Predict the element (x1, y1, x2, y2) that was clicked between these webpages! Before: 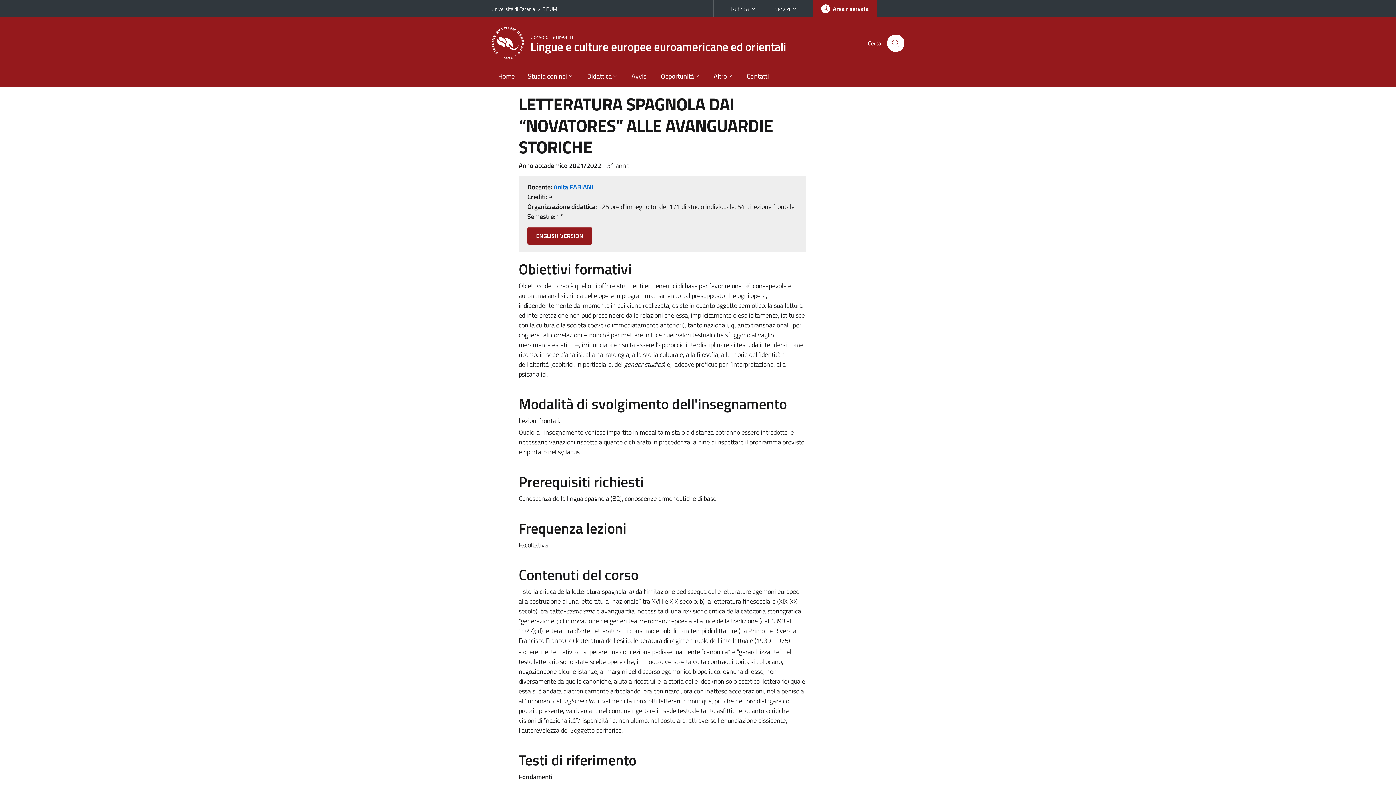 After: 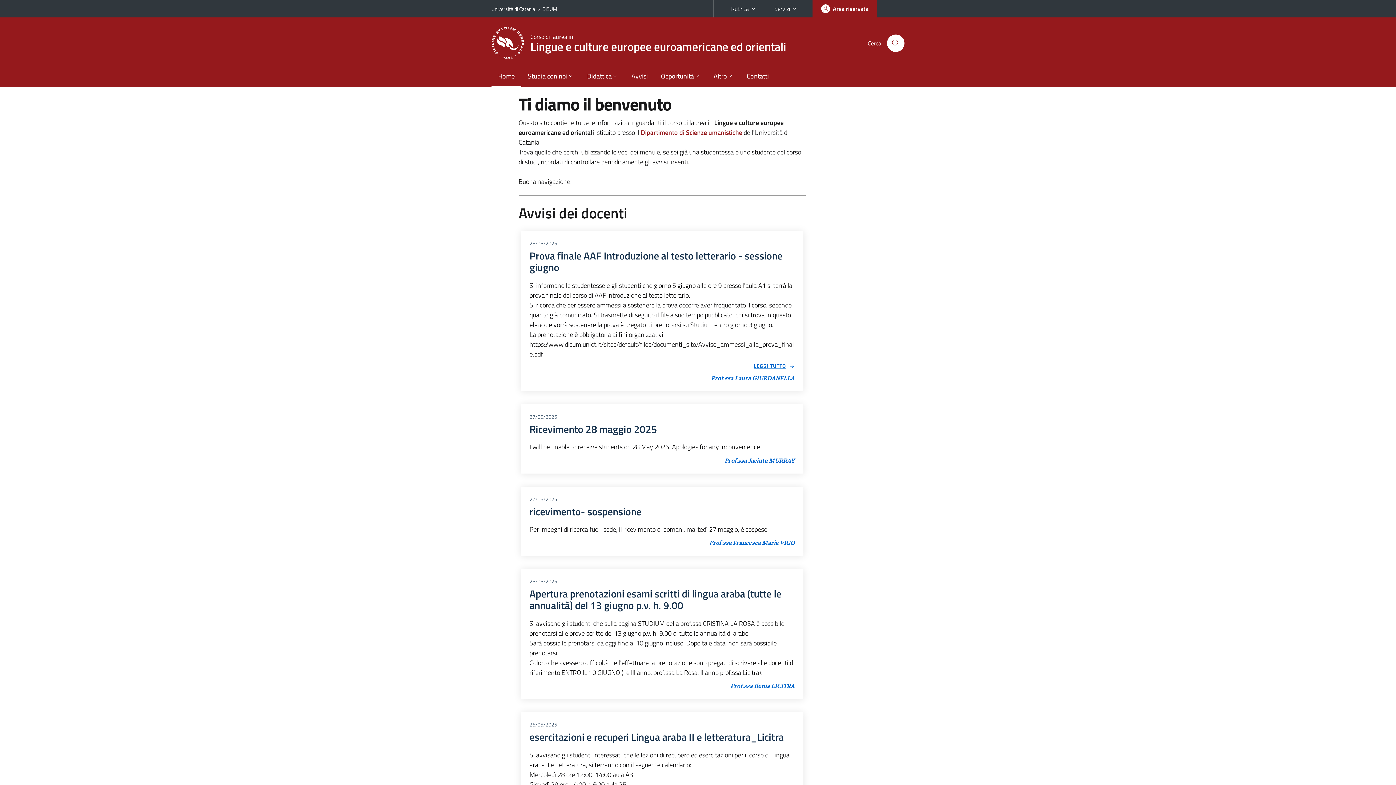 Action: label: Corso di laurea in
Lingue e culture europee euroamericane ed orientali bbox: (490, 14, 795, 71)